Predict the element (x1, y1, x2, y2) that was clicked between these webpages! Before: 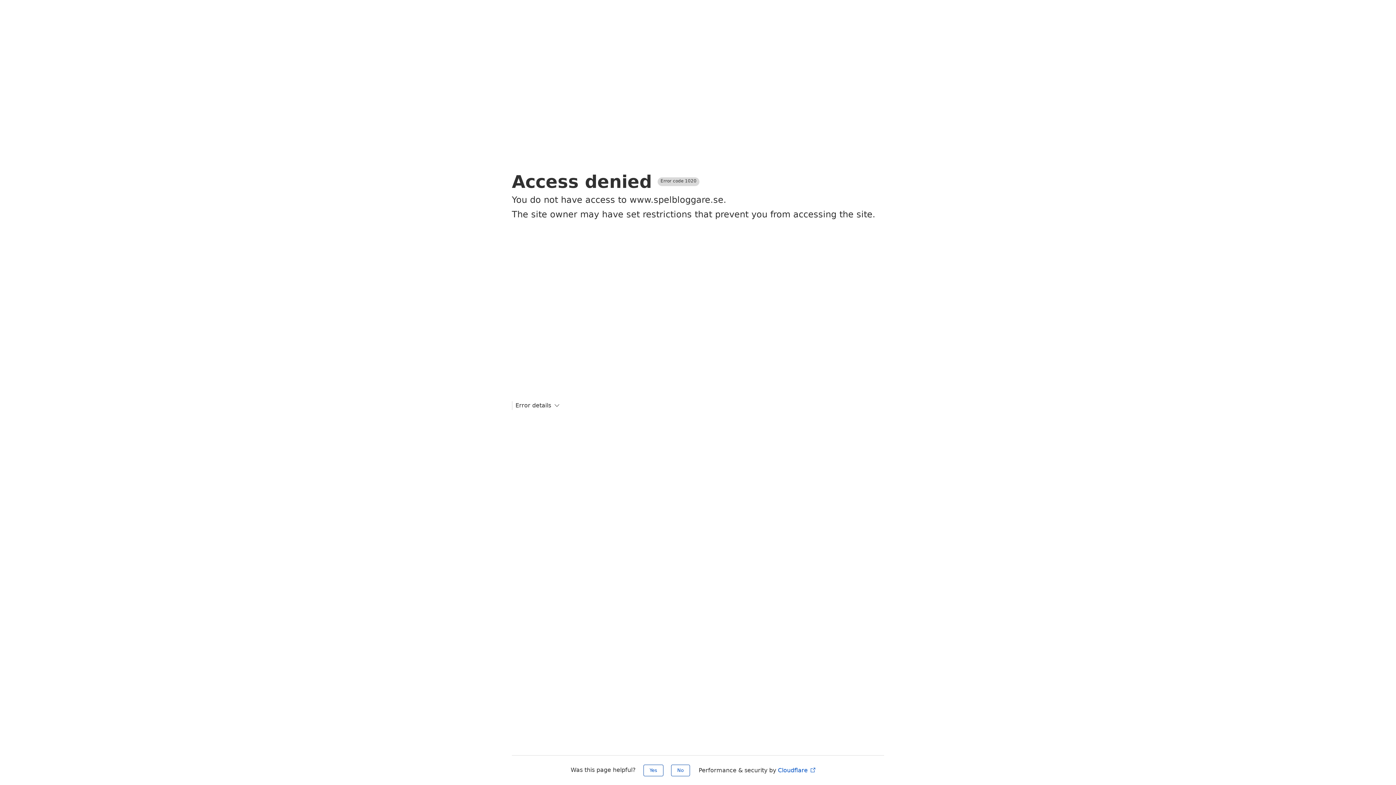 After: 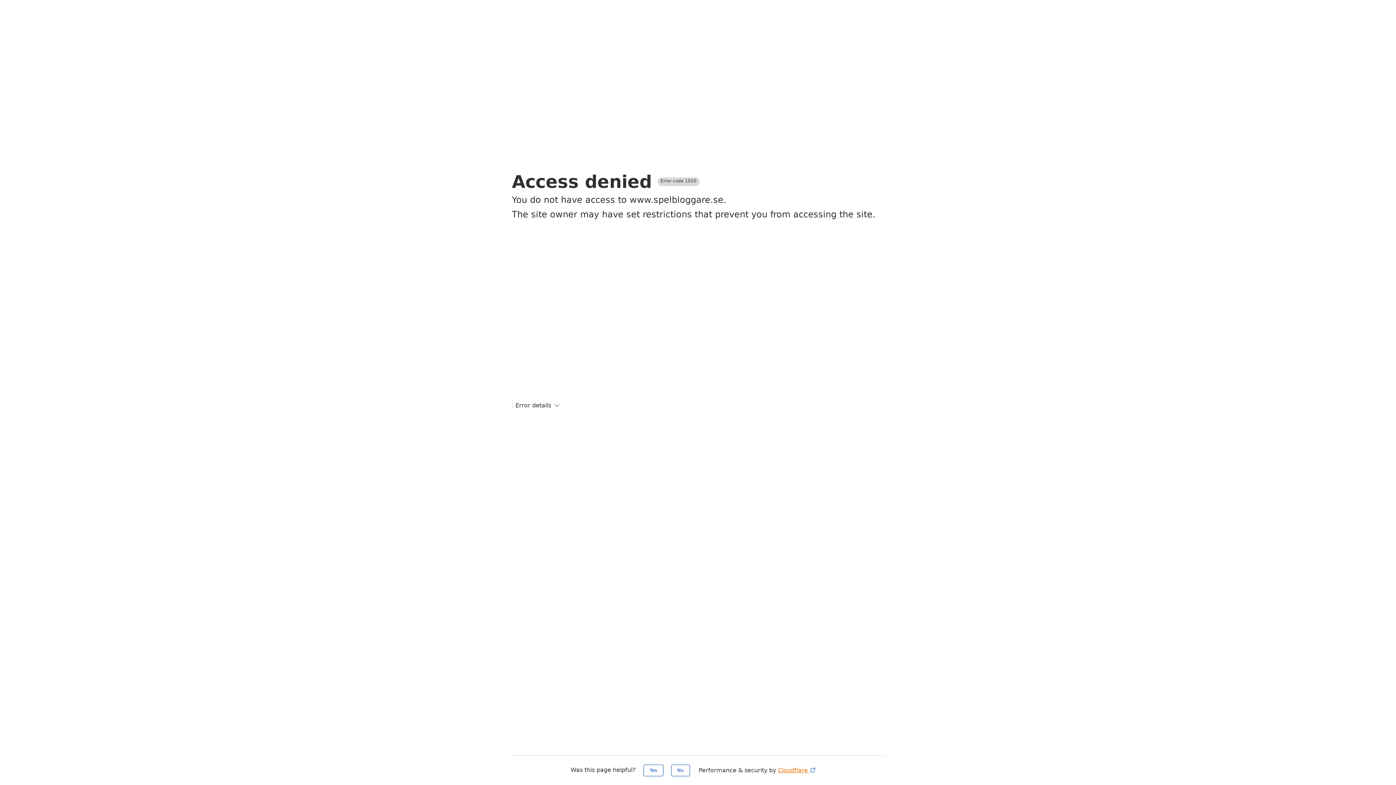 Action: bbox: (778, 767, 816, 774) label: Cloudflare 